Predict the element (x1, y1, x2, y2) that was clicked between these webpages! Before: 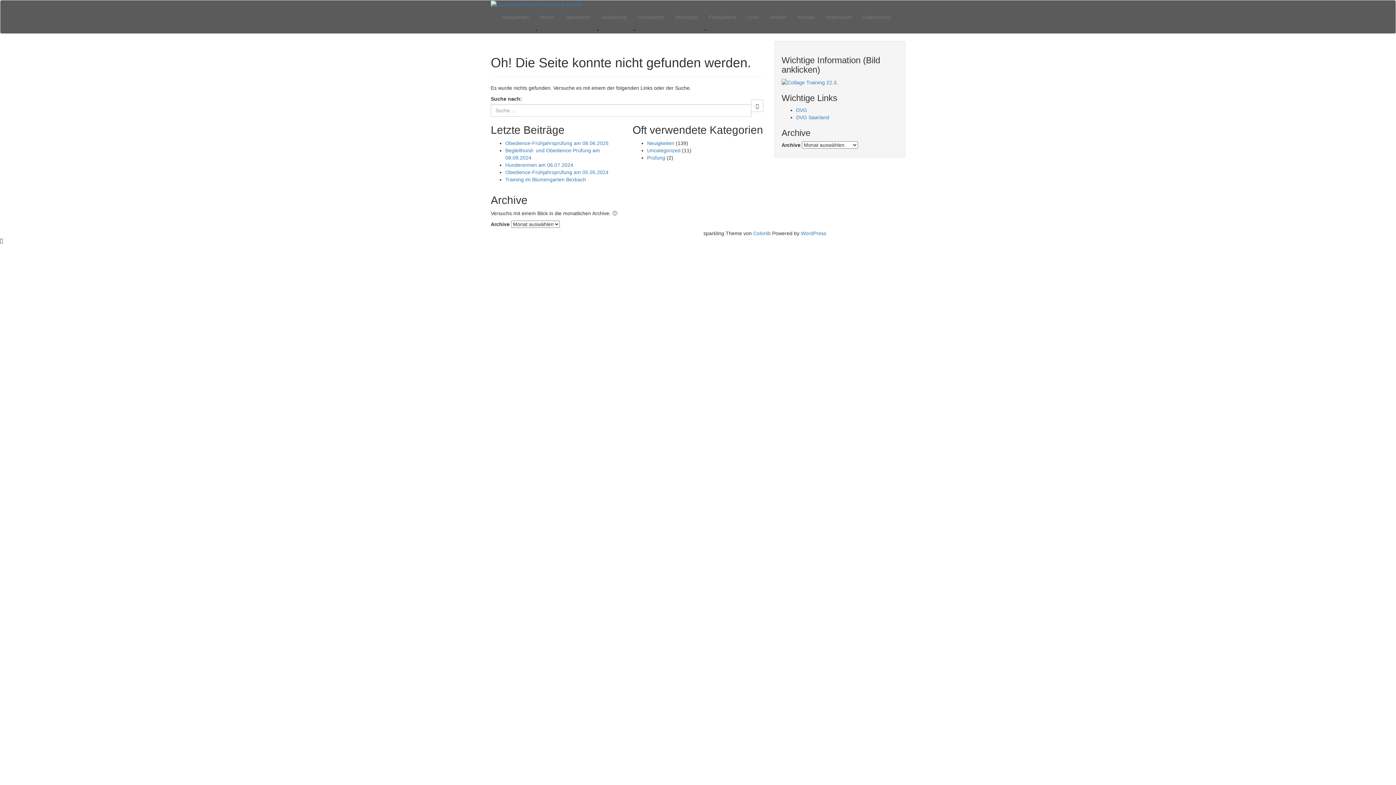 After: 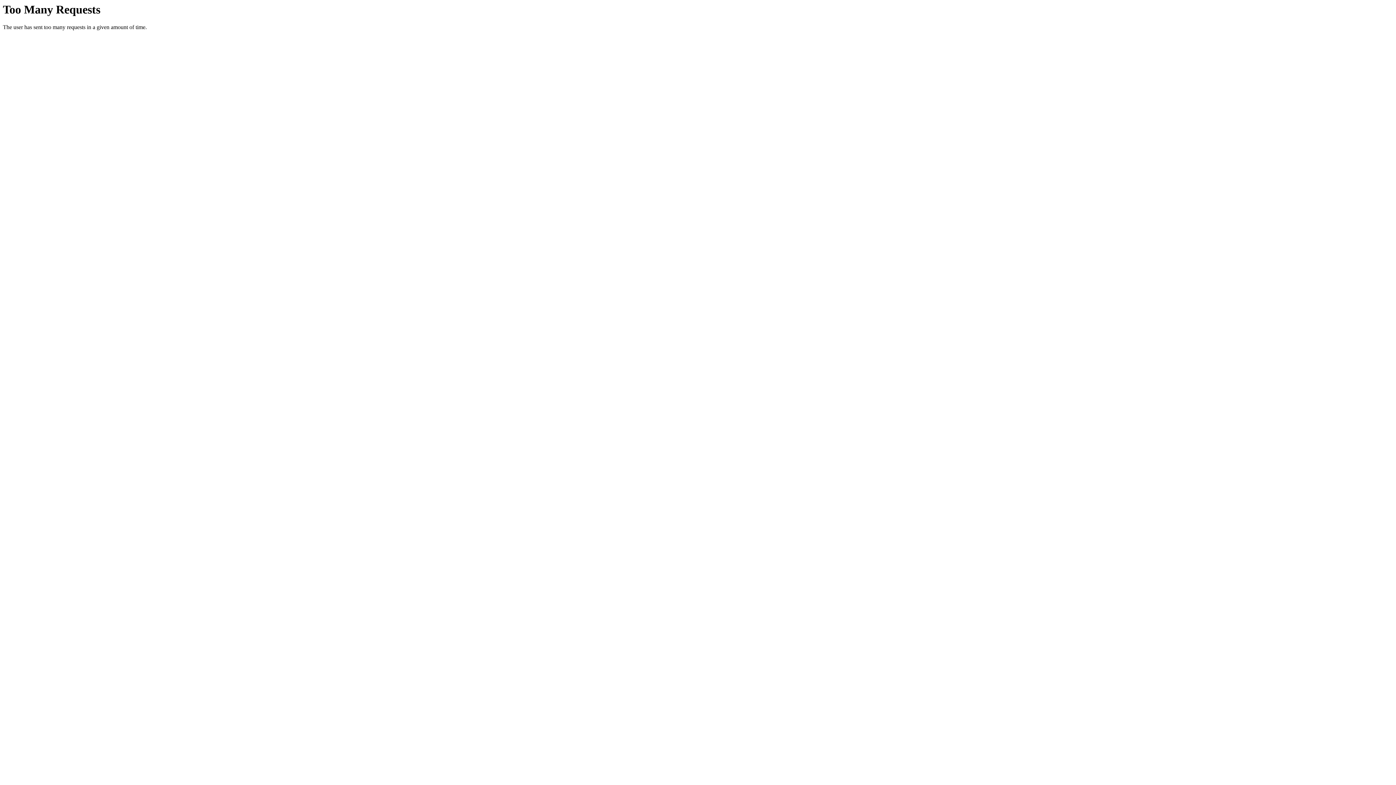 Action: label: DVG Saarland bbox: (796, 114, 829, 120)